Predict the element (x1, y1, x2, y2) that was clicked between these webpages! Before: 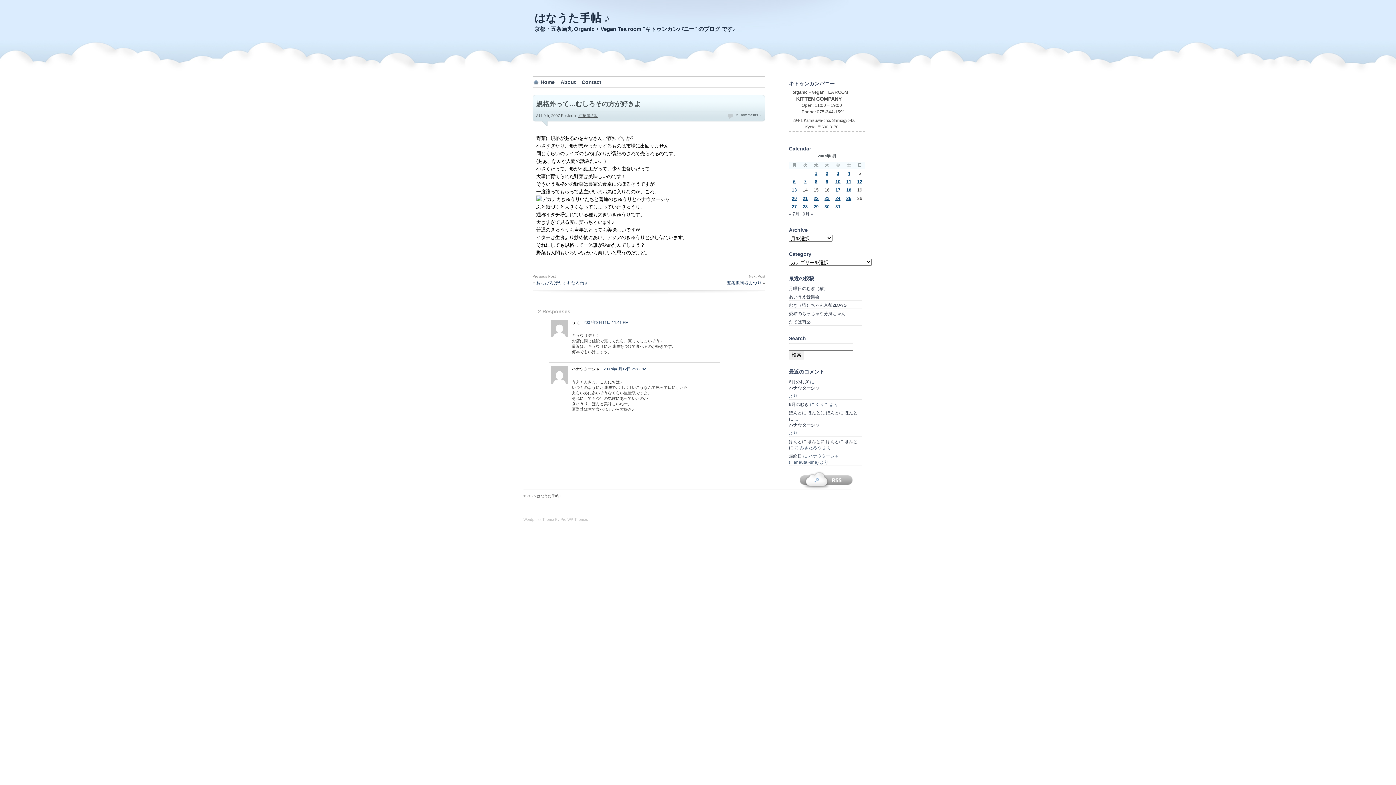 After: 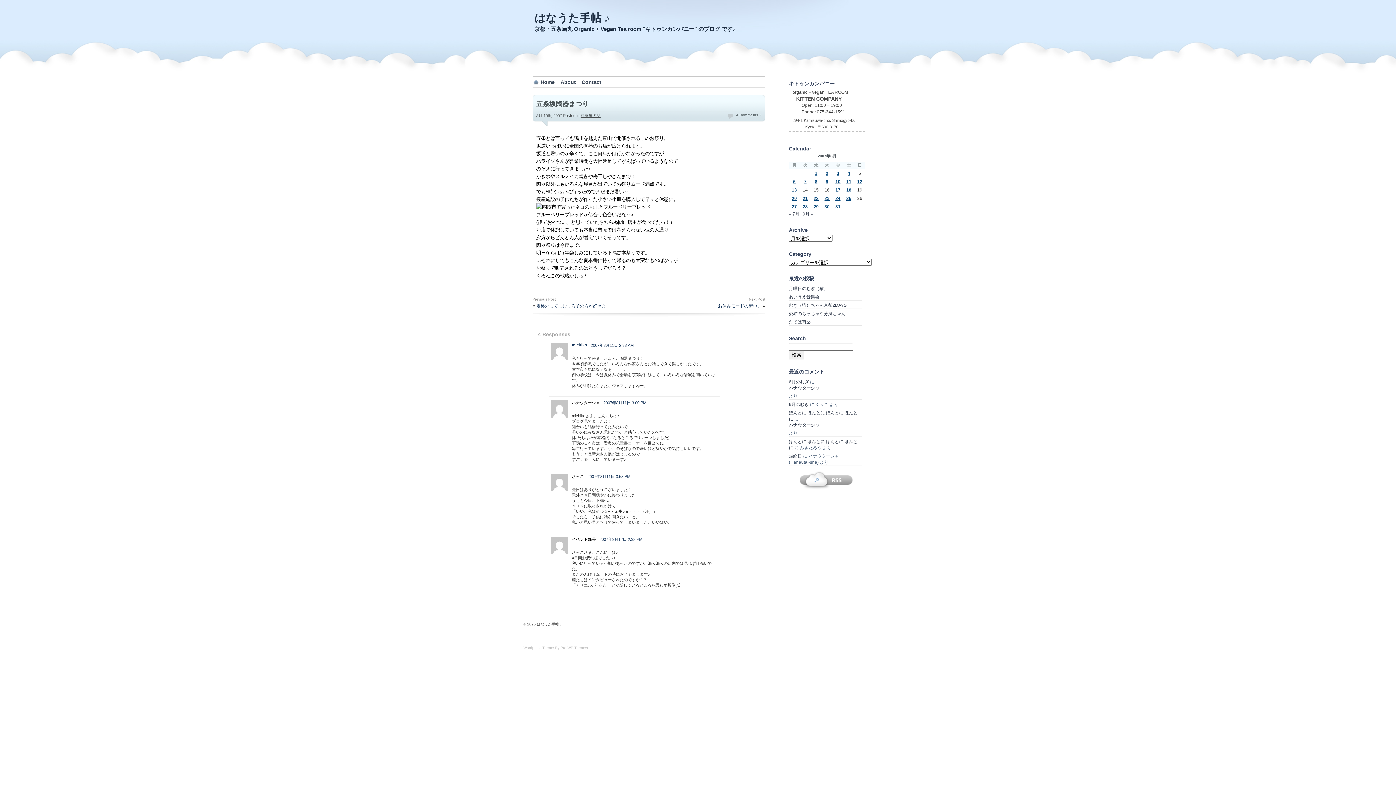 Action: label: 五条坂陶器まつり bbox: (726, 280, 761, 285)